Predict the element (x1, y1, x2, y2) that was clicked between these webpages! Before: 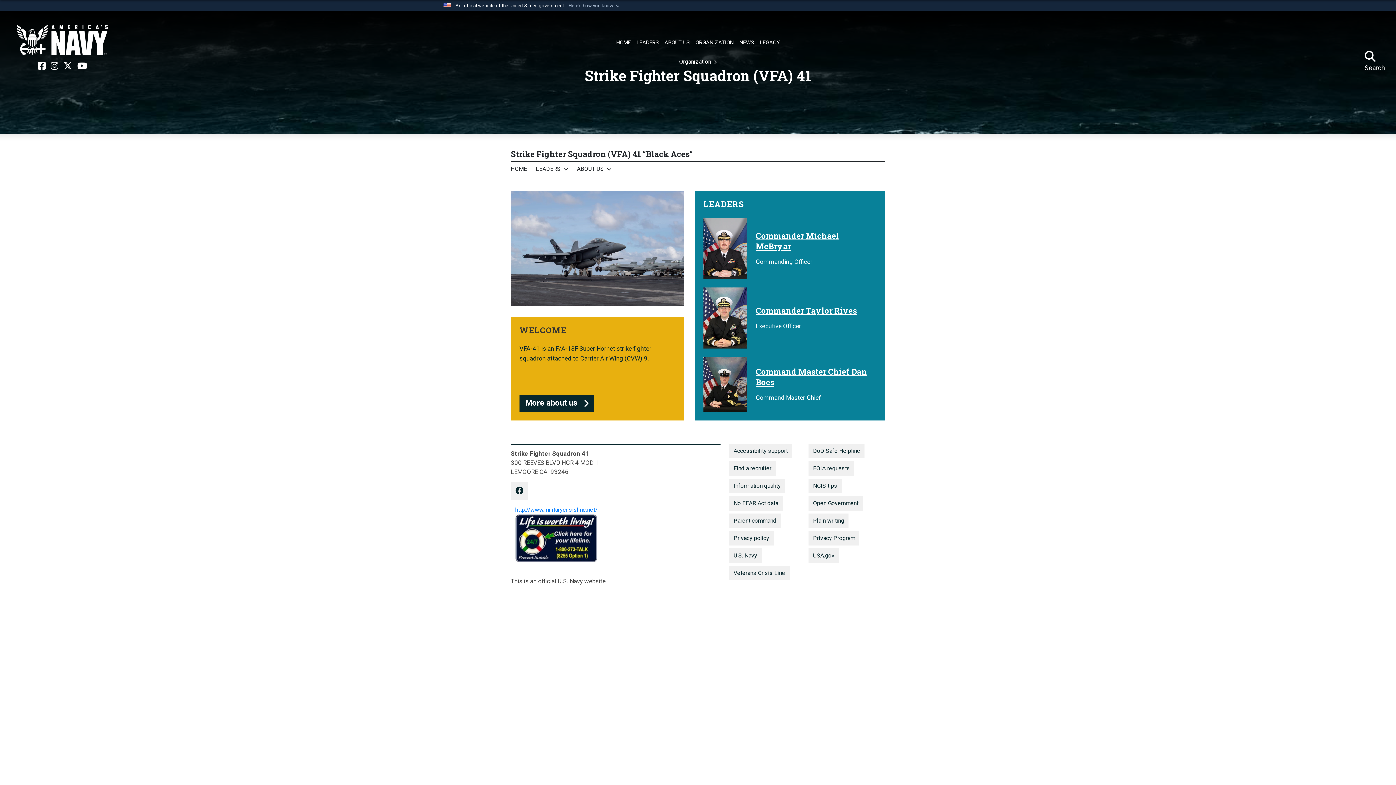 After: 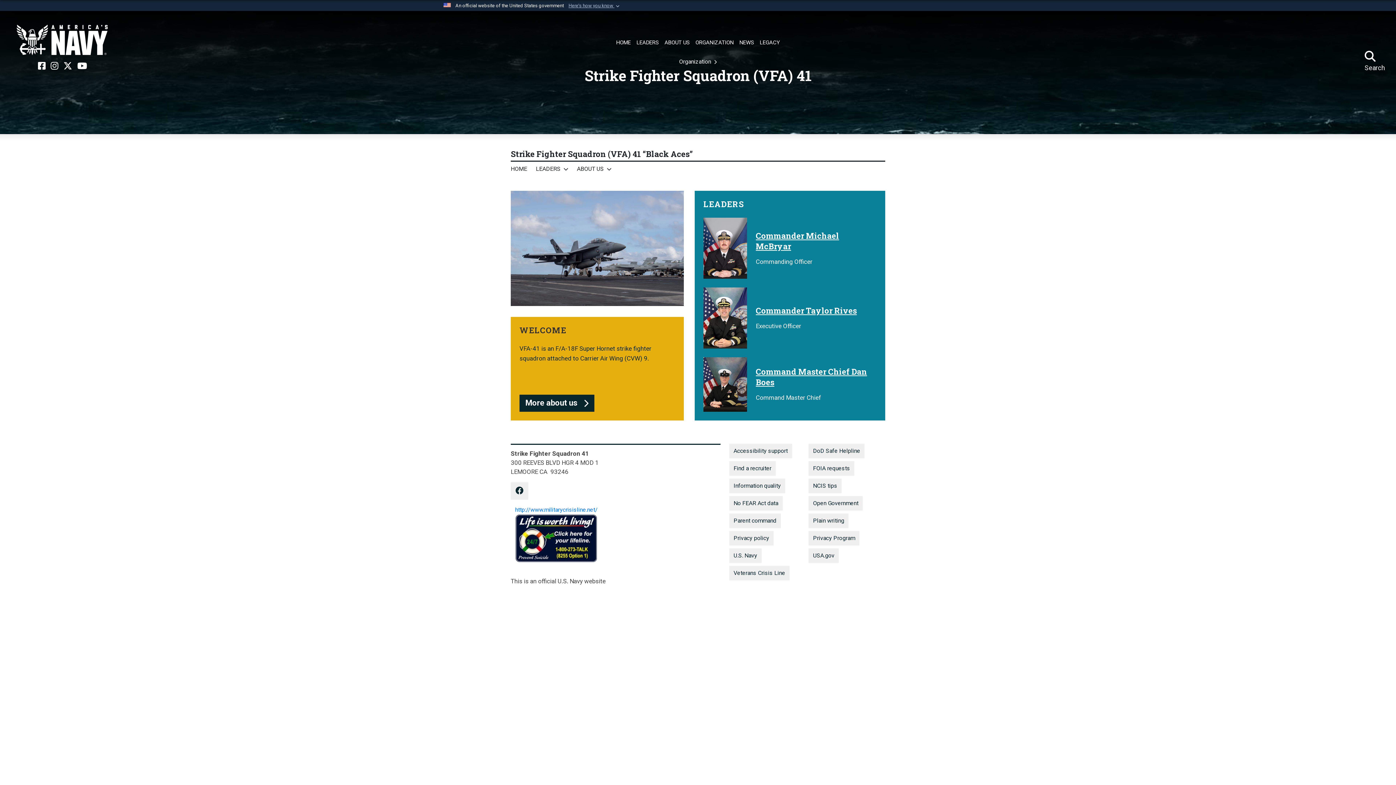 Action: bbox: (703, 217, 876, 278) label: Commander Michael McBryar

Commanding Officer